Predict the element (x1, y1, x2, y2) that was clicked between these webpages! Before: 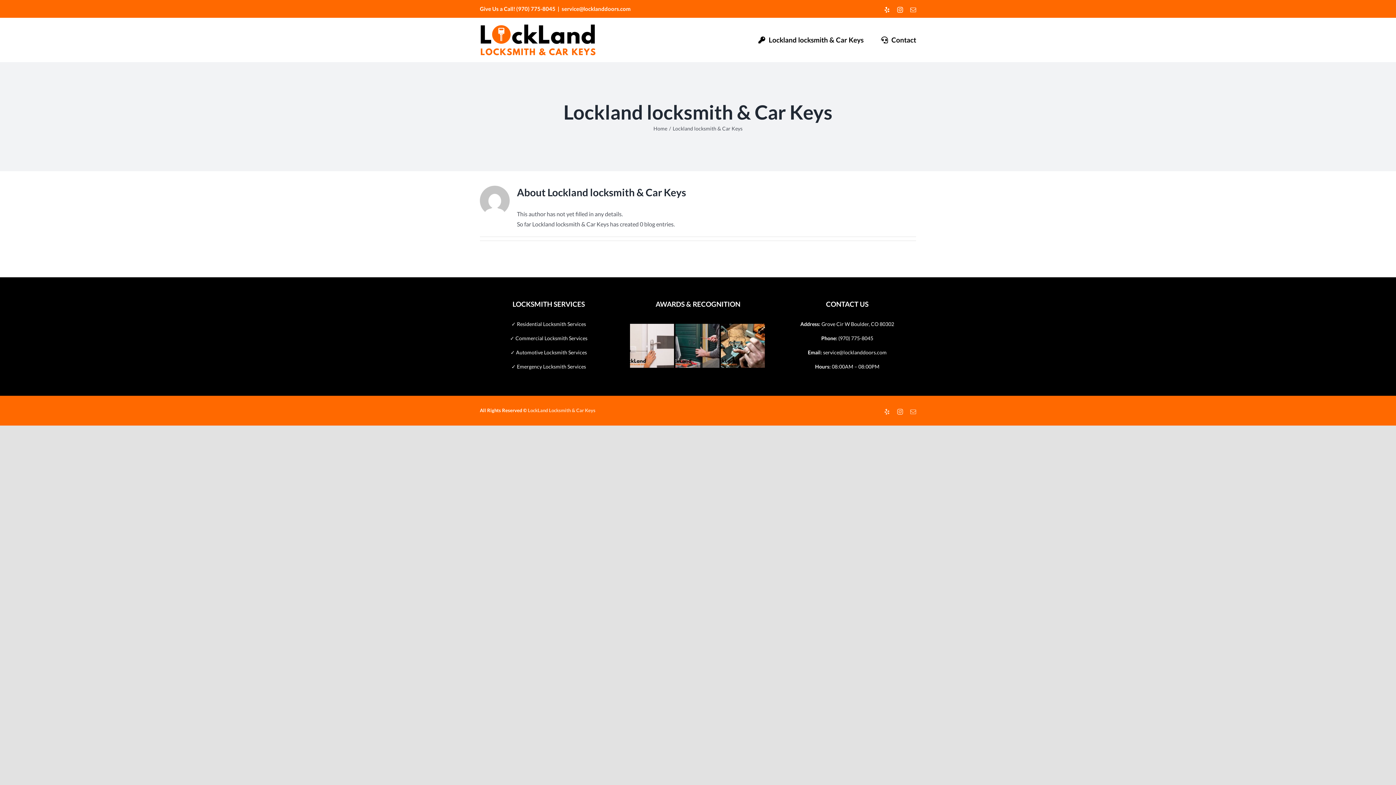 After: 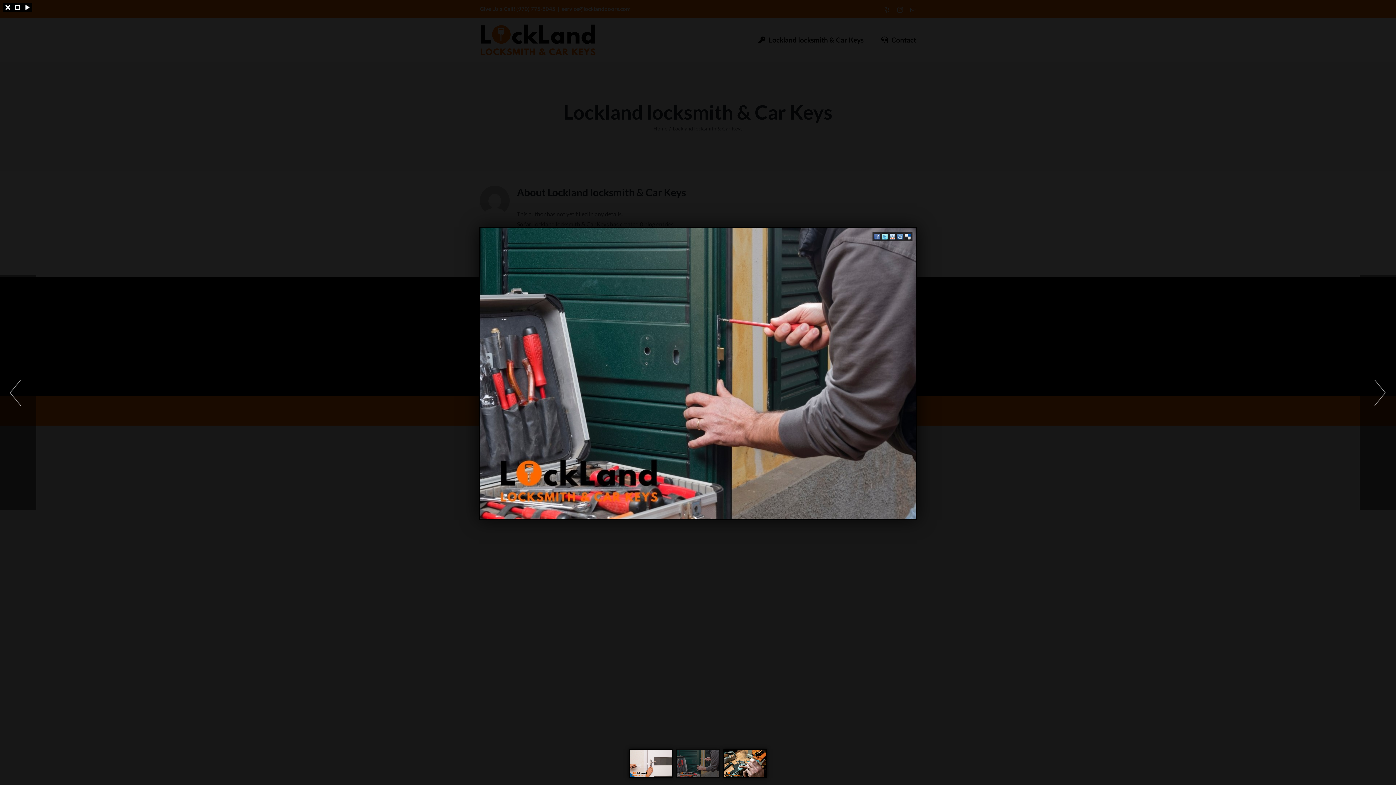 Action: bbox: (674, 324, 720, 330)